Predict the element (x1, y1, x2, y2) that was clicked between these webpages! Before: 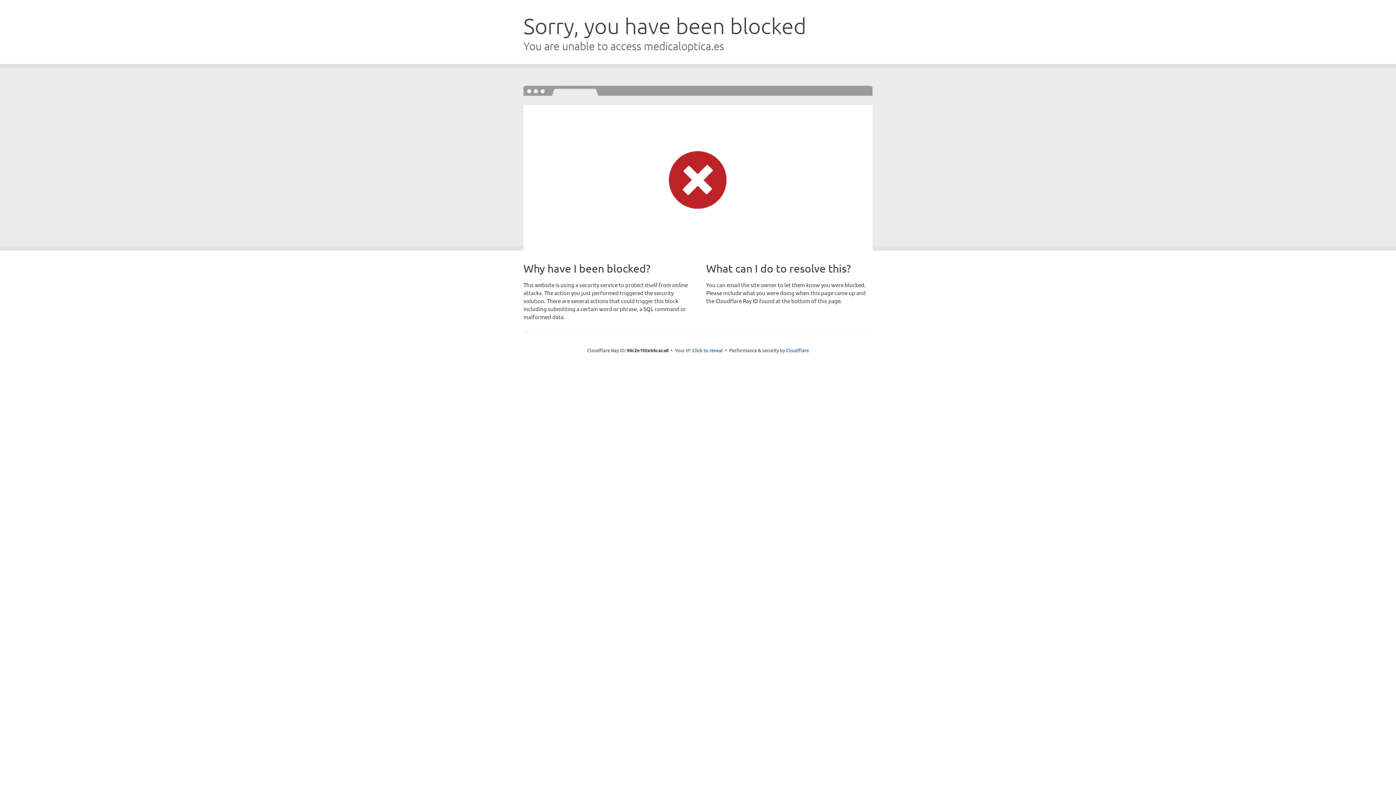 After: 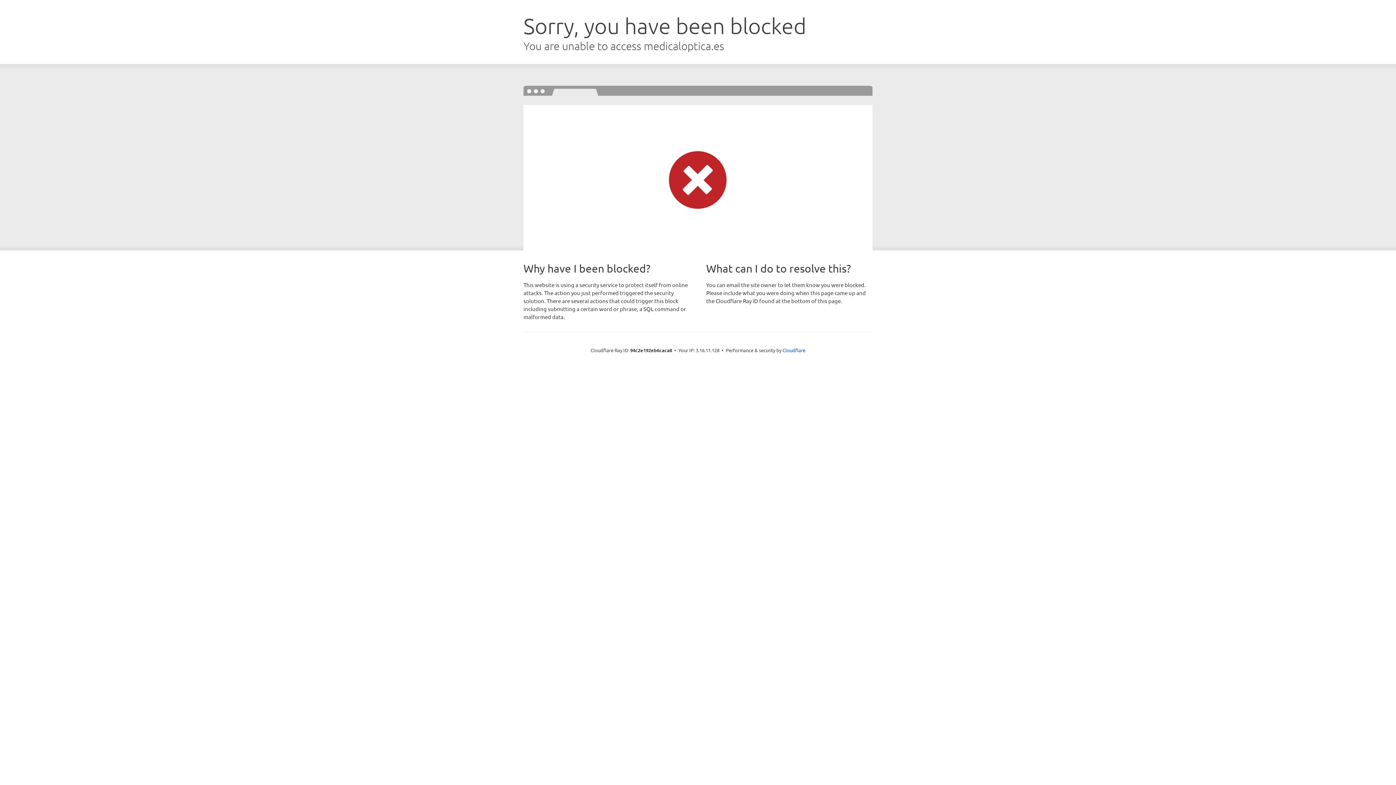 Action: label: Click to reveal bbox: (692, 346, 723, 353)